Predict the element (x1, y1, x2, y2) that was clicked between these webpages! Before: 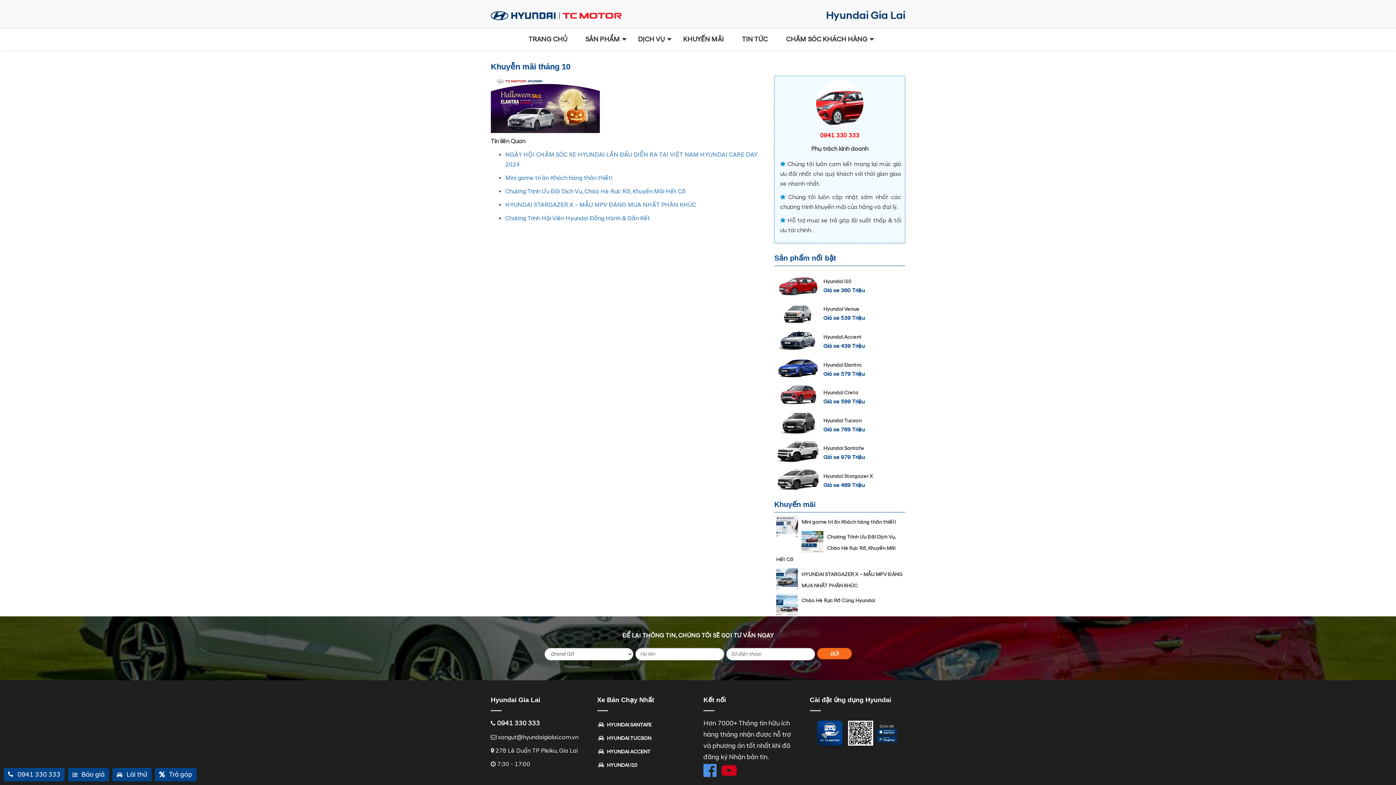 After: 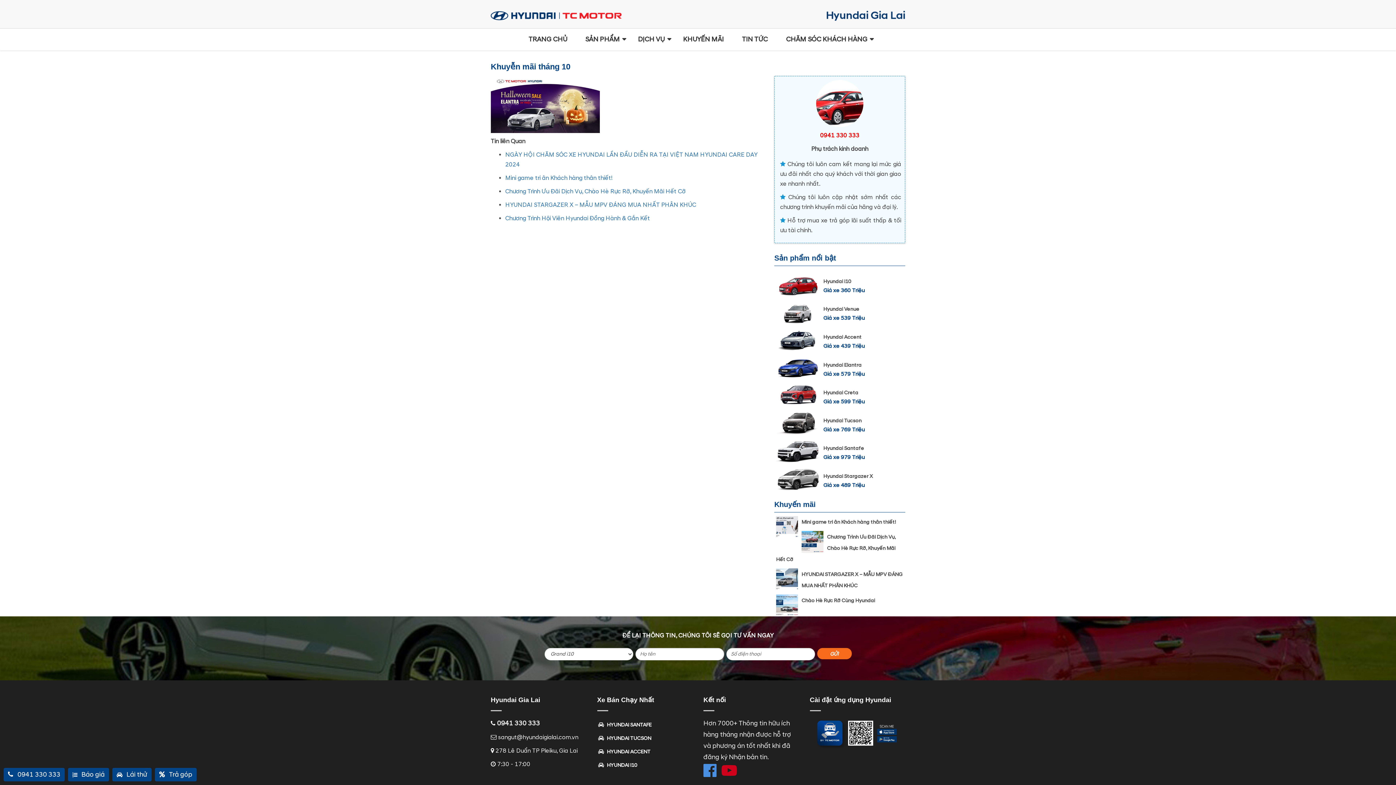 Action: label: TIN TỨC bbox: (736, 28, 773, 50)